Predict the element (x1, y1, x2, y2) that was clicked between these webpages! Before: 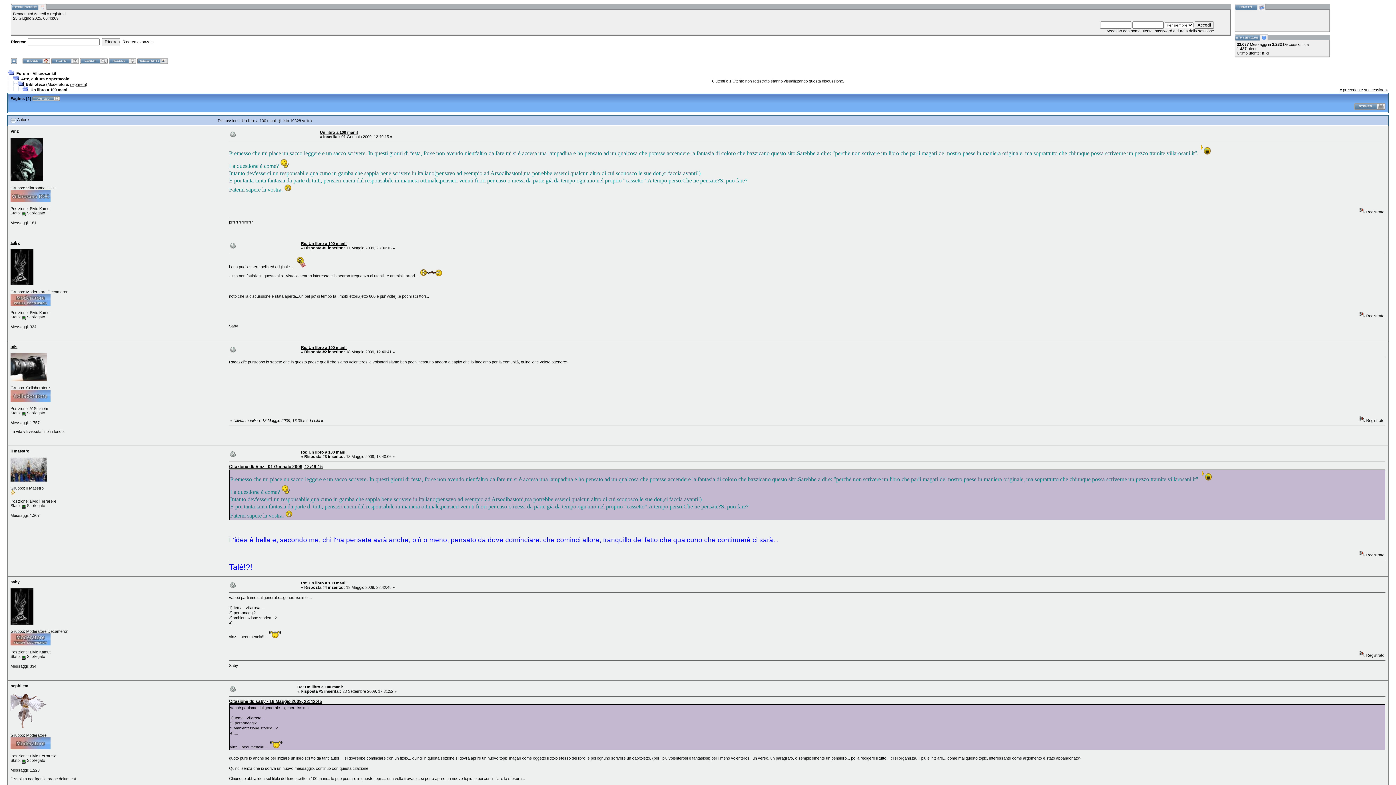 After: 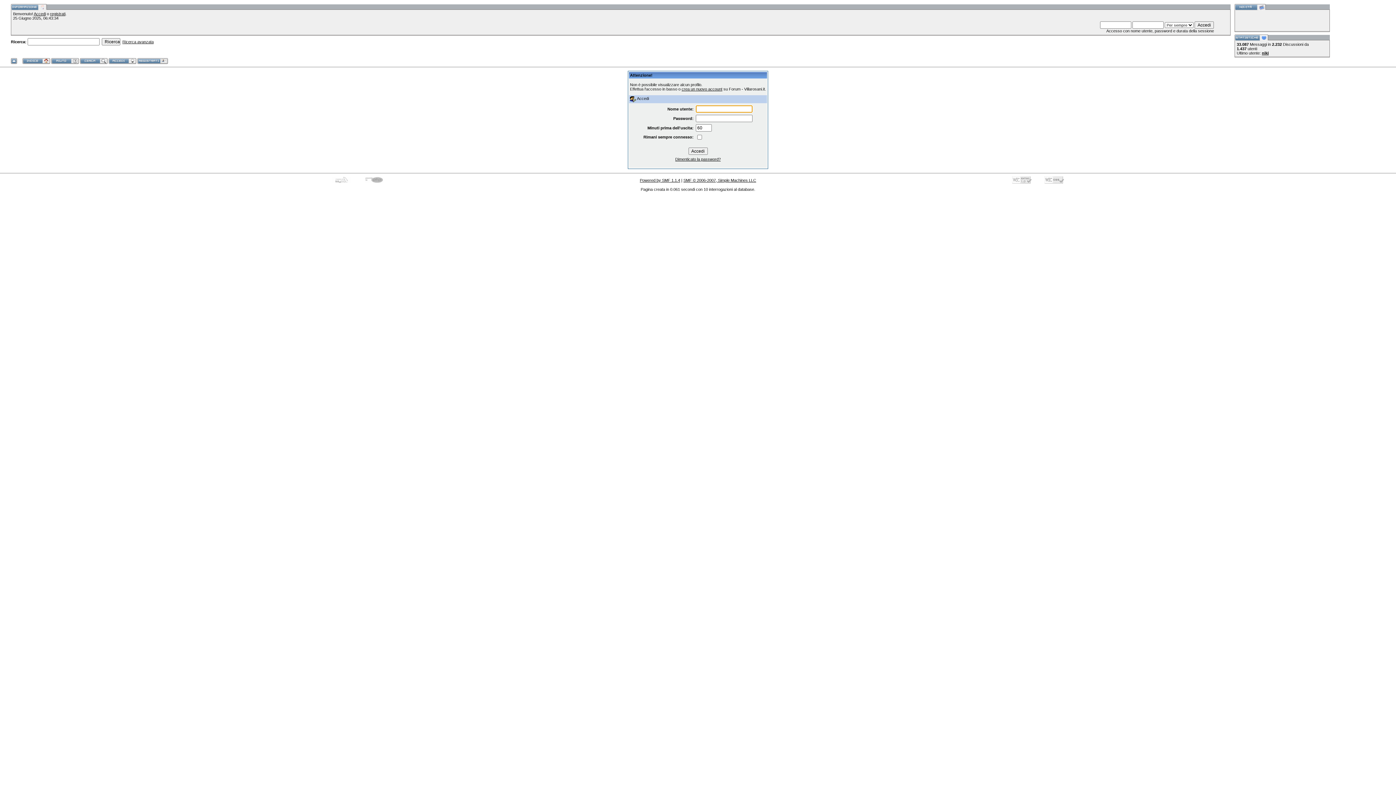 Action: label: saby bbox: (10, 579, 19, 584)